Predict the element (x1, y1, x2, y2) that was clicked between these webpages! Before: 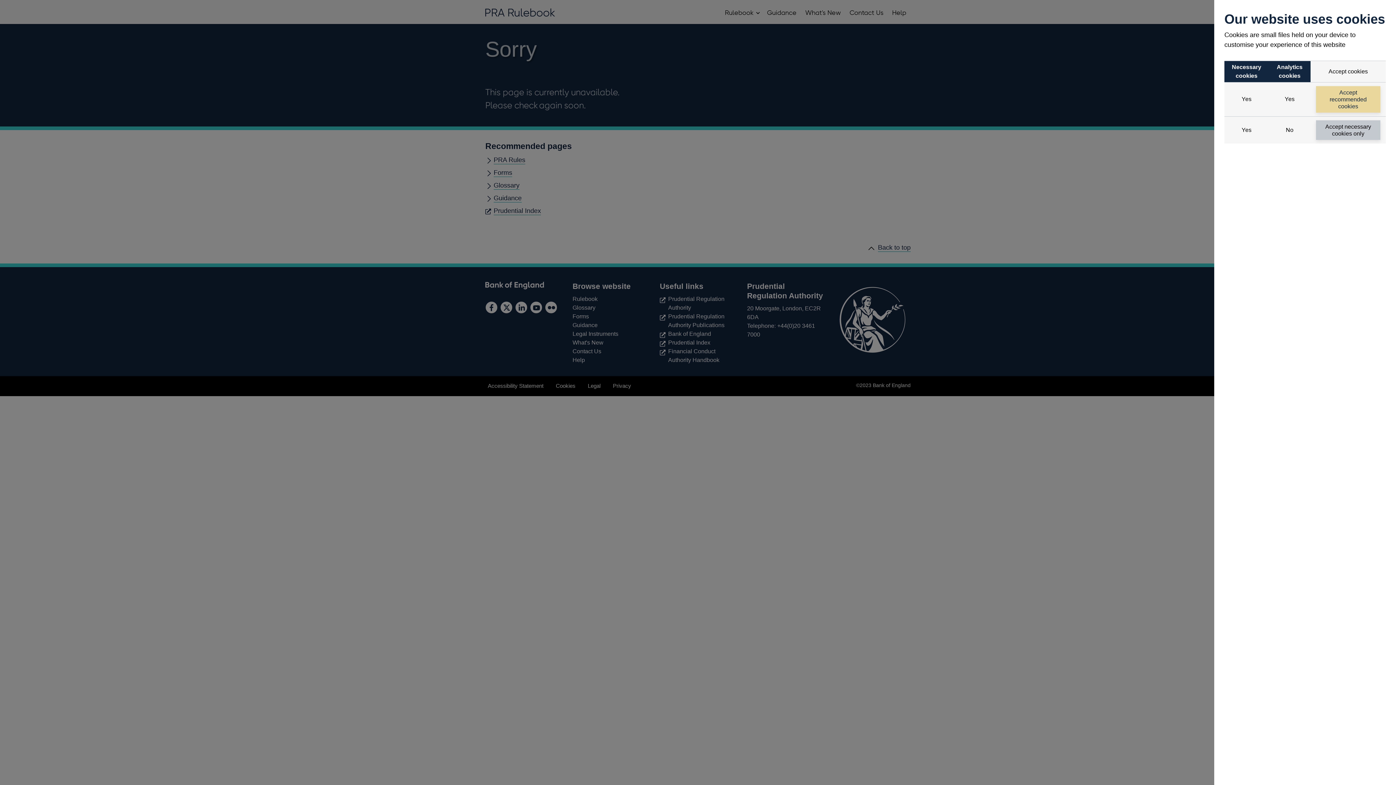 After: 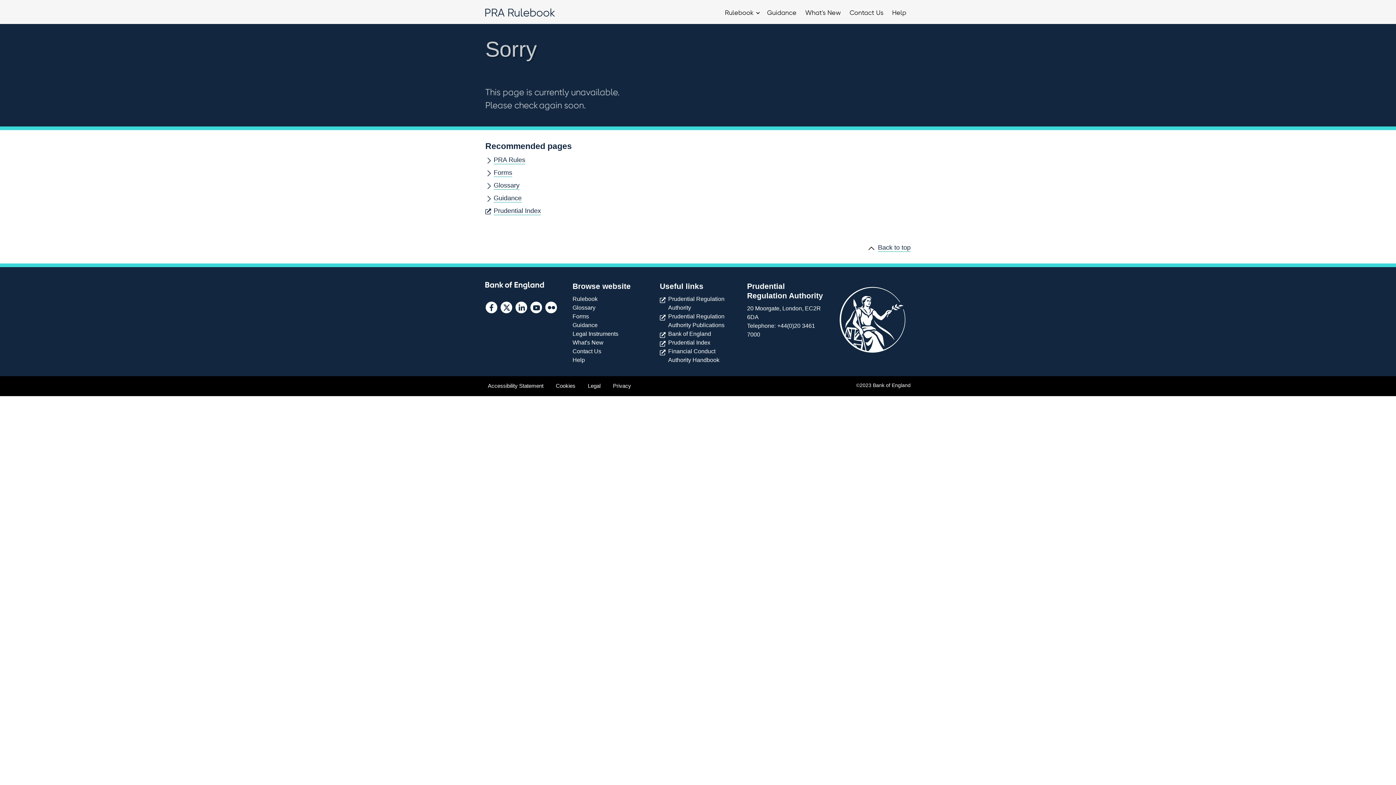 Action: bbox: (1316, 86, 1380, 112) label: Accept recommended cookies